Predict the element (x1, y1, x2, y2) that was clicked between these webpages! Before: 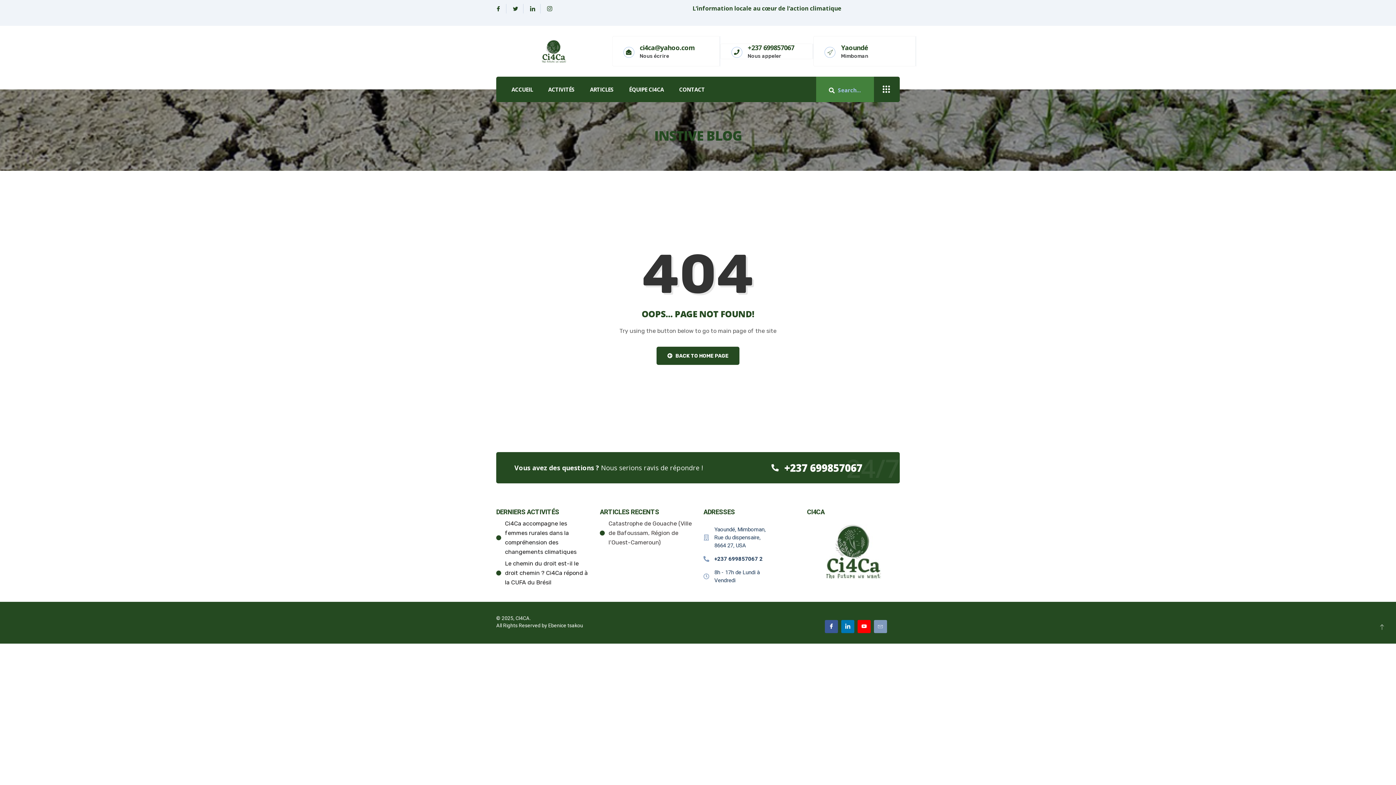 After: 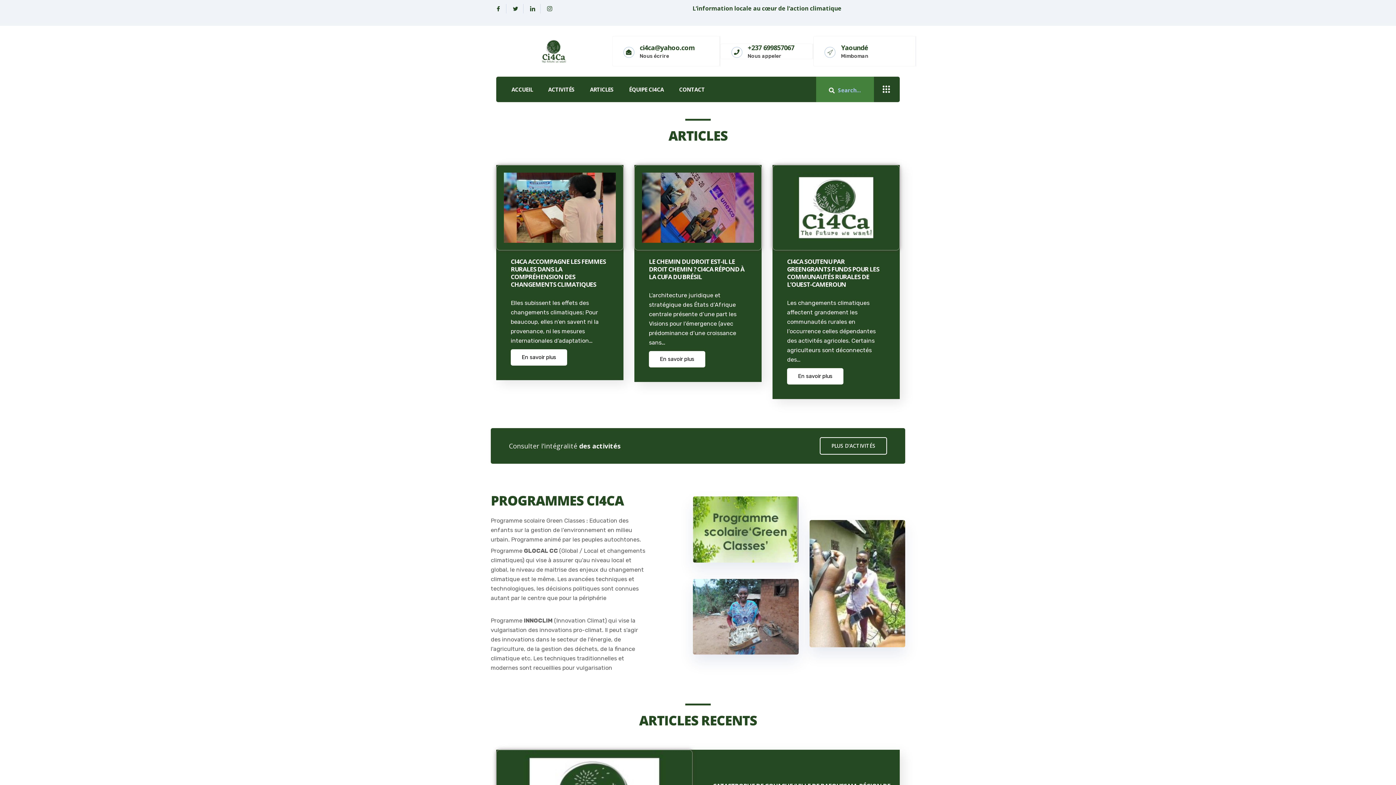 Action: bbox: (499, 36, 608, 66)